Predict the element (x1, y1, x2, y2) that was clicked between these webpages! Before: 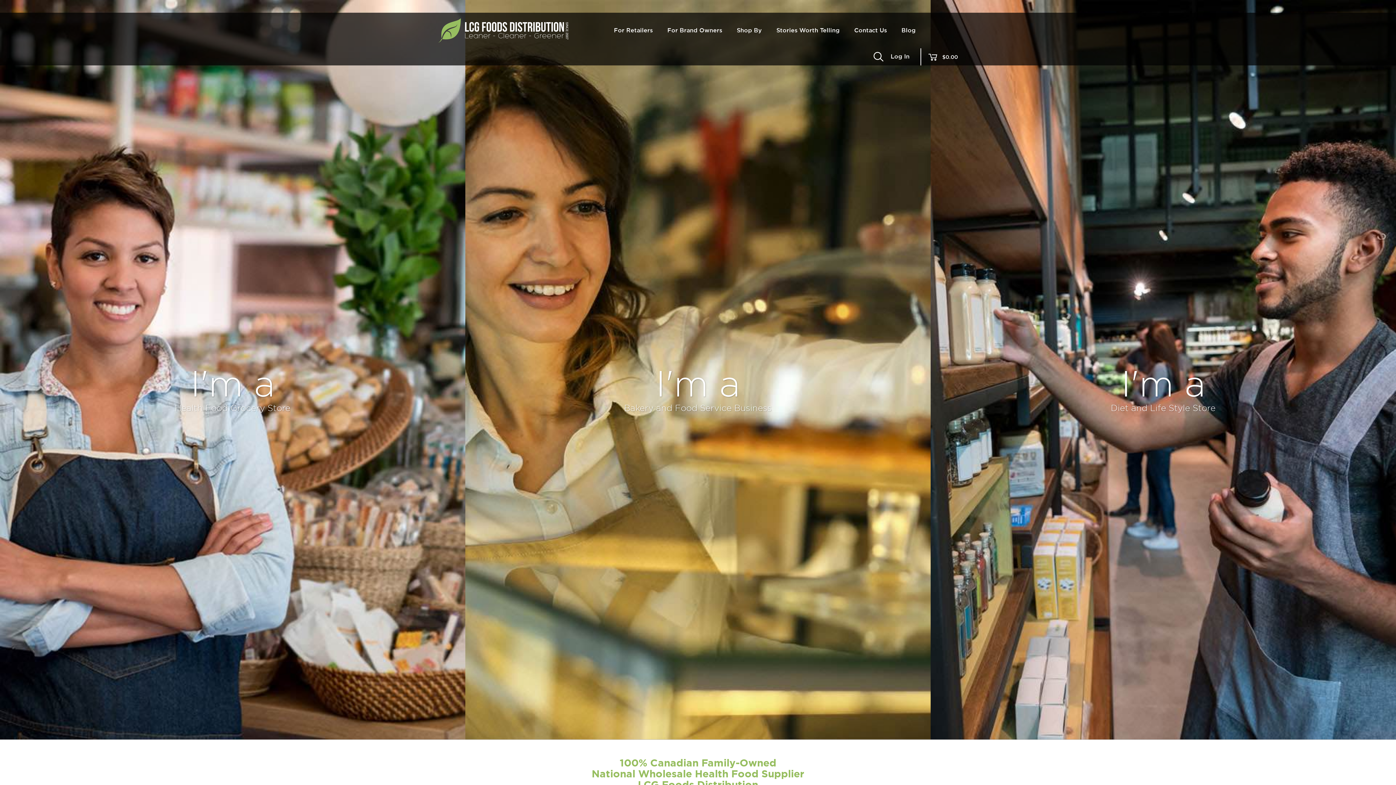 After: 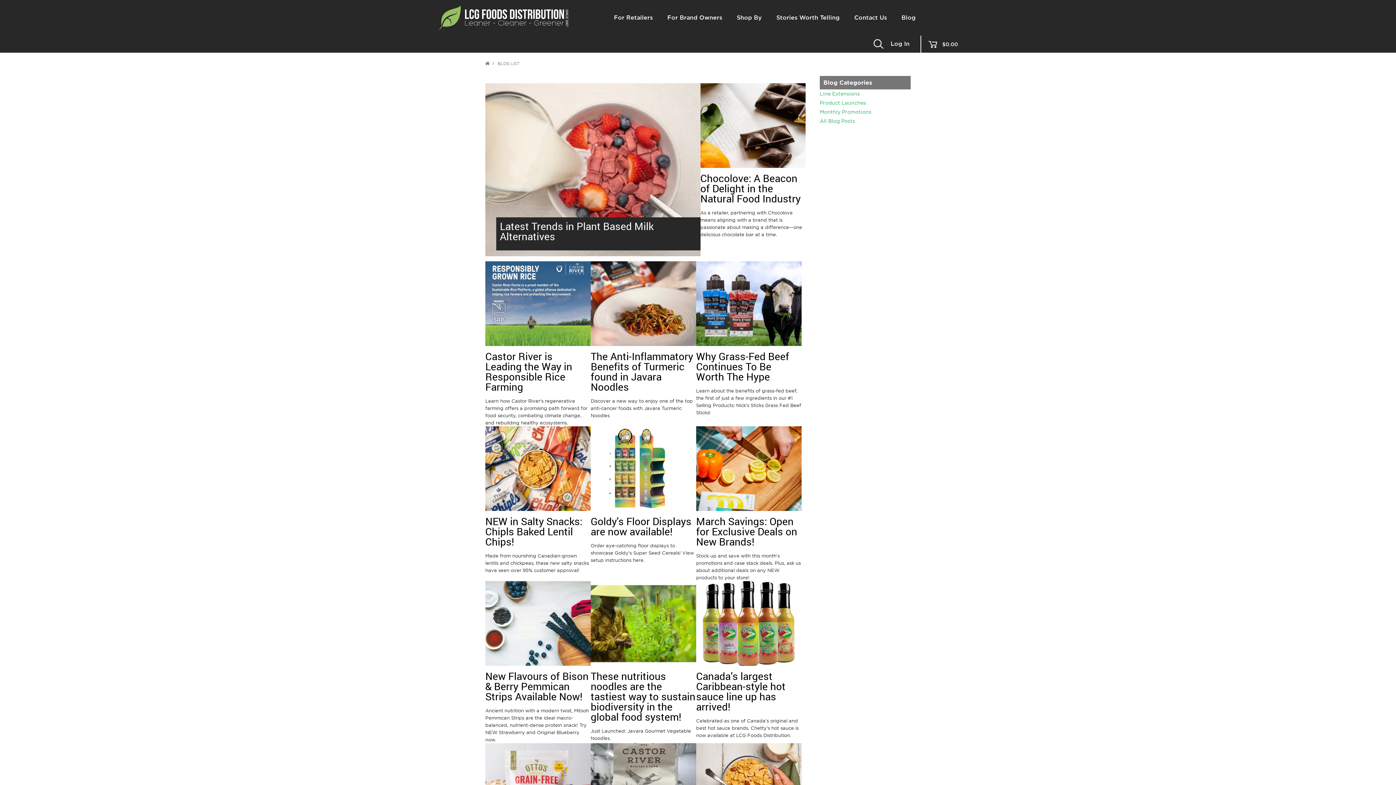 Action: bbox: (898, 22, 919, 38) label: Blog